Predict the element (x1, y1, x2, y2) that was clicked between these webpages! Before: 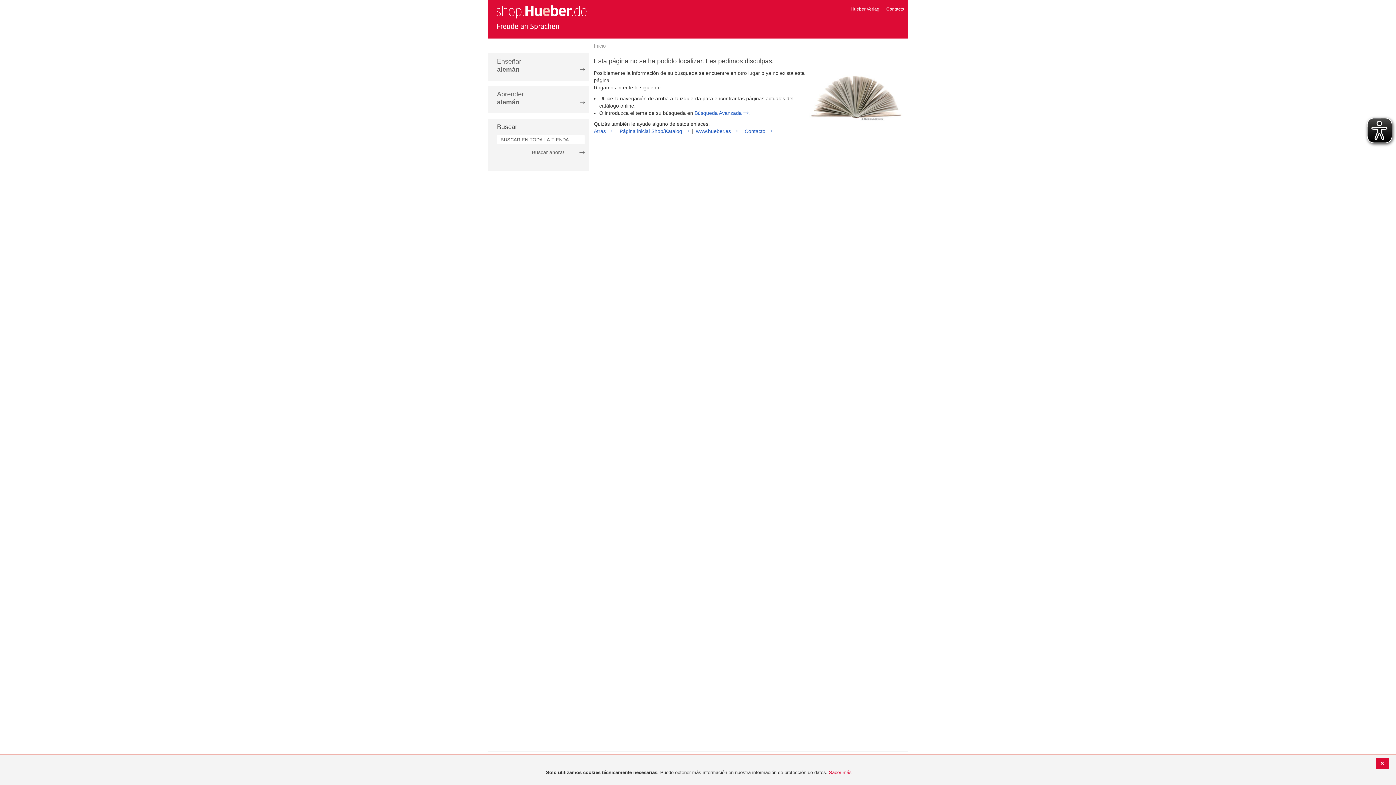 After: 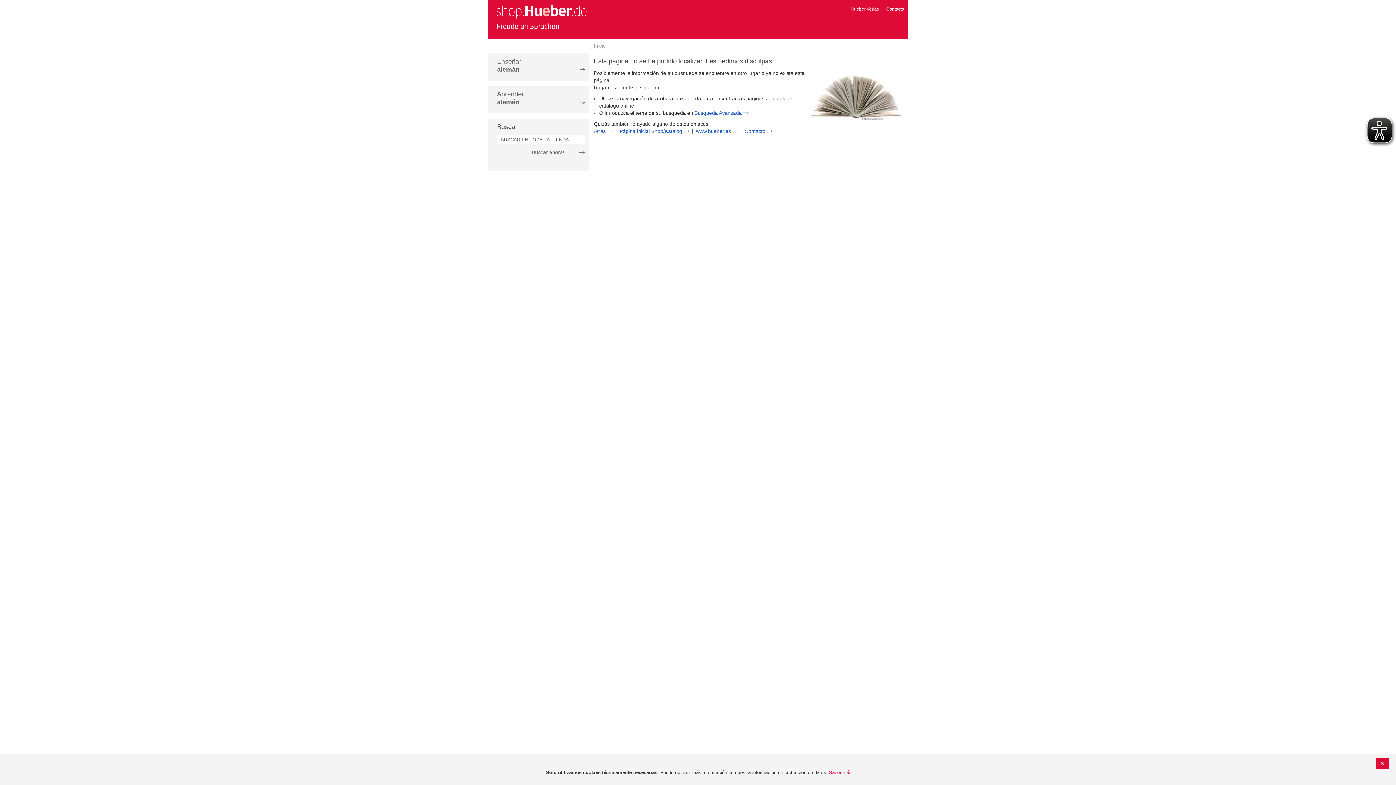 Action: bbox: (532, 148, 584, 156) label: Buscar ahora!